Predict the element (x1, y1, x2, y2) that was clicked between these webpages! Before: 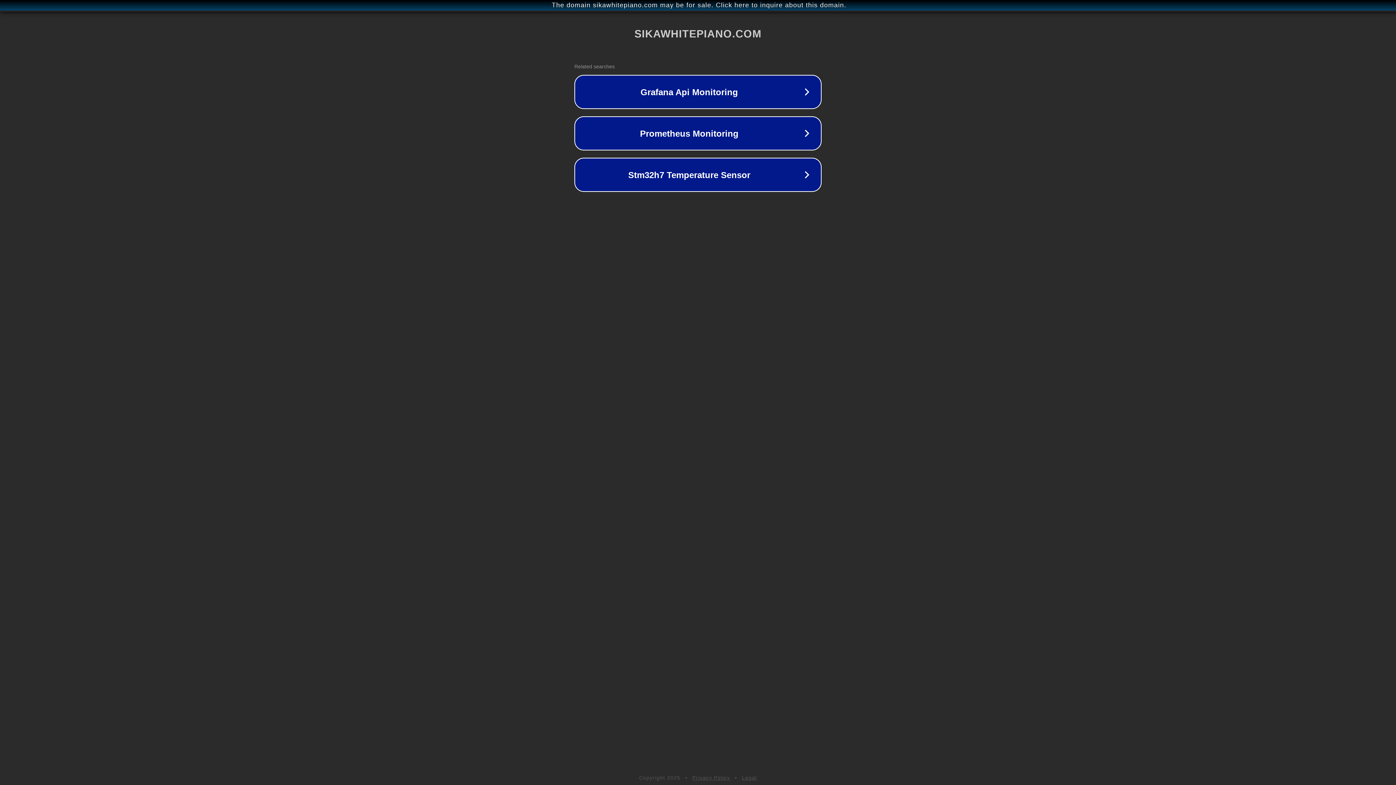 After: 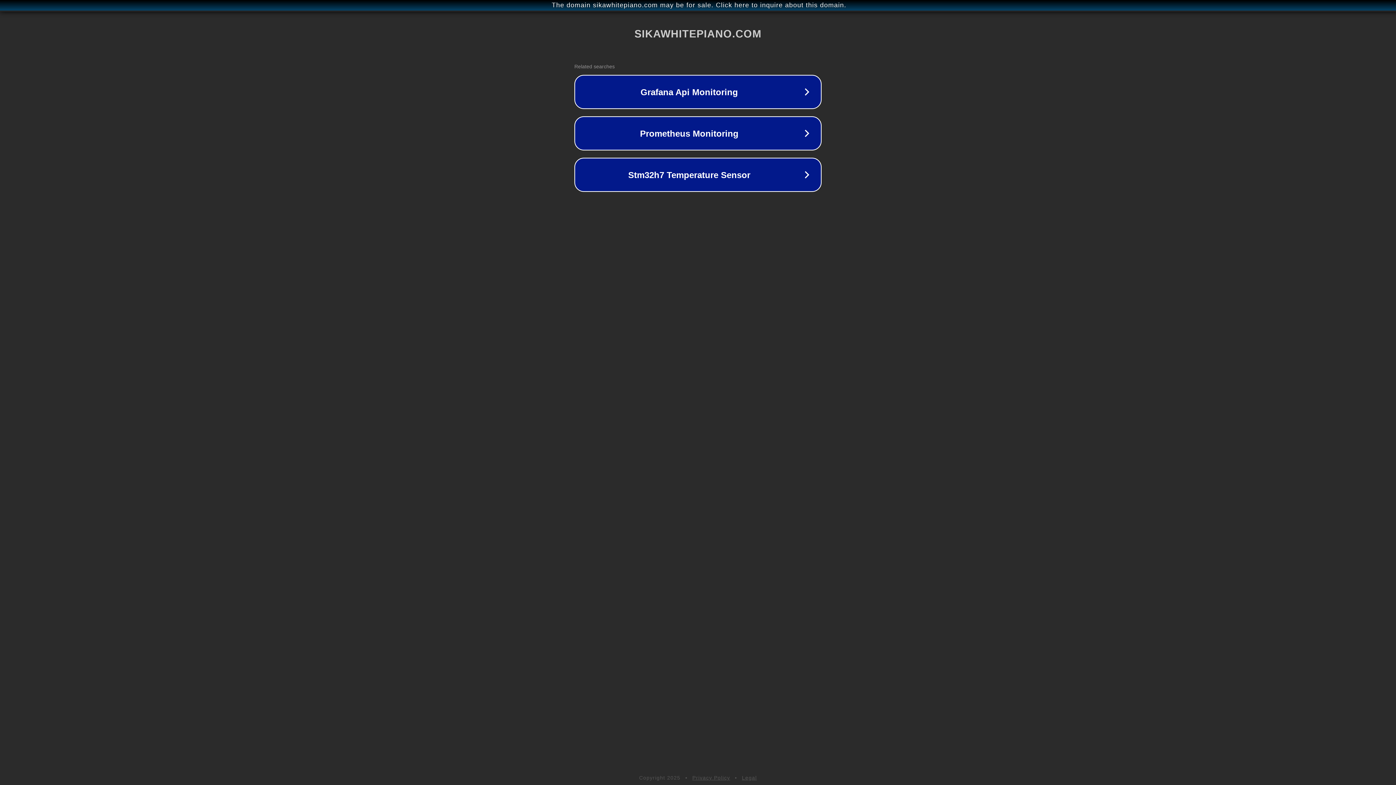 Action: bbox: (742, 775, 757, 781) label: Legal